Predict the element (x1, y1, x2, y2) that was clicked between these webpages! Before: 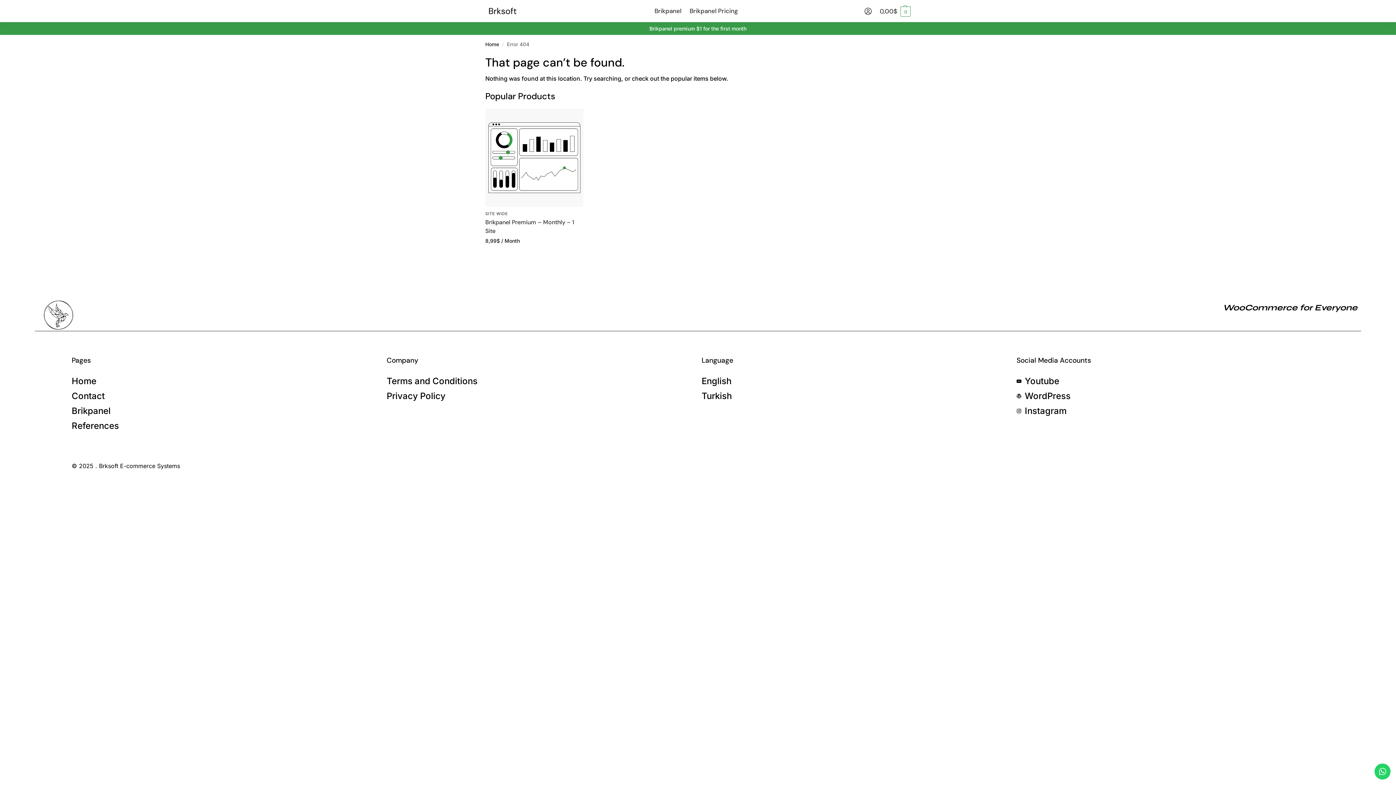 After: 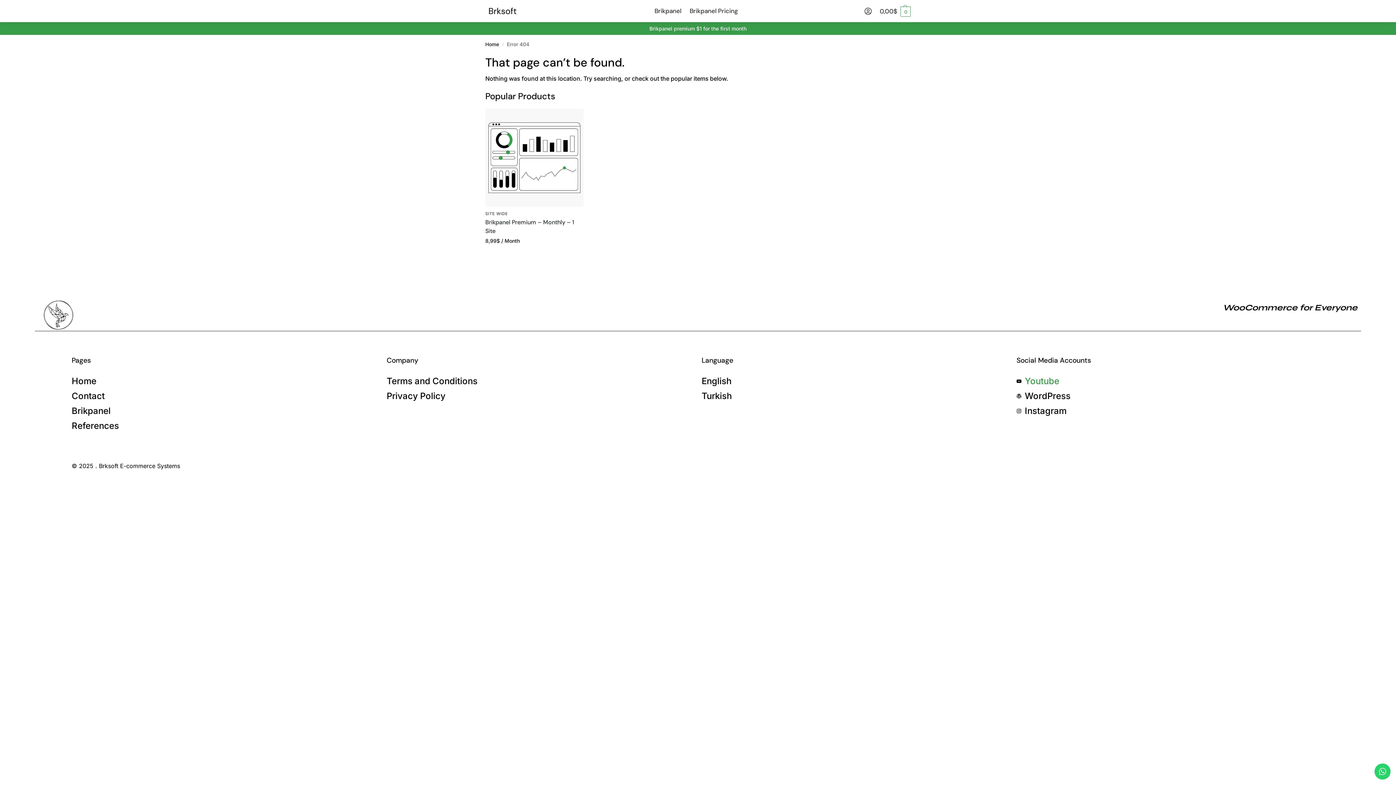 Action: bbox: (1016, 374, 1324, 388) label: Youtube